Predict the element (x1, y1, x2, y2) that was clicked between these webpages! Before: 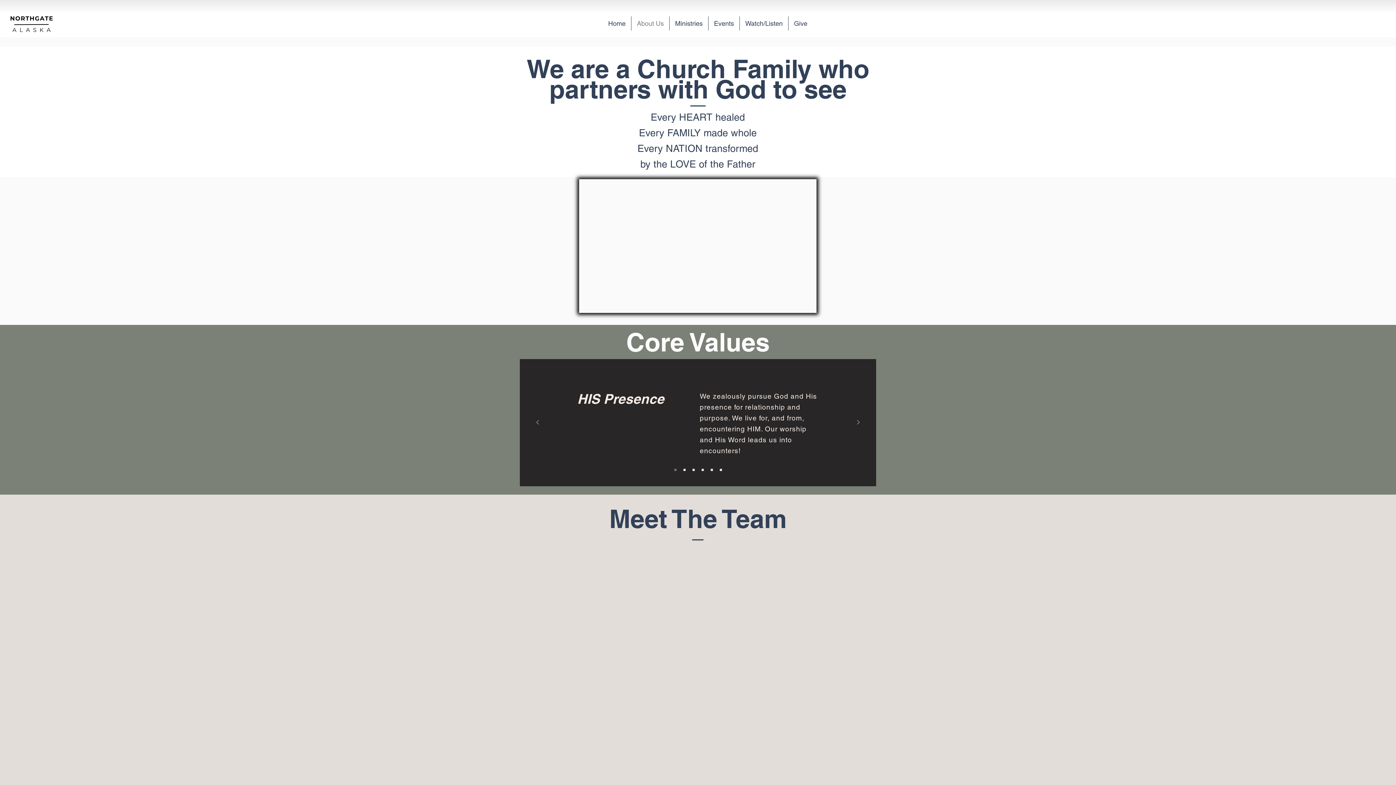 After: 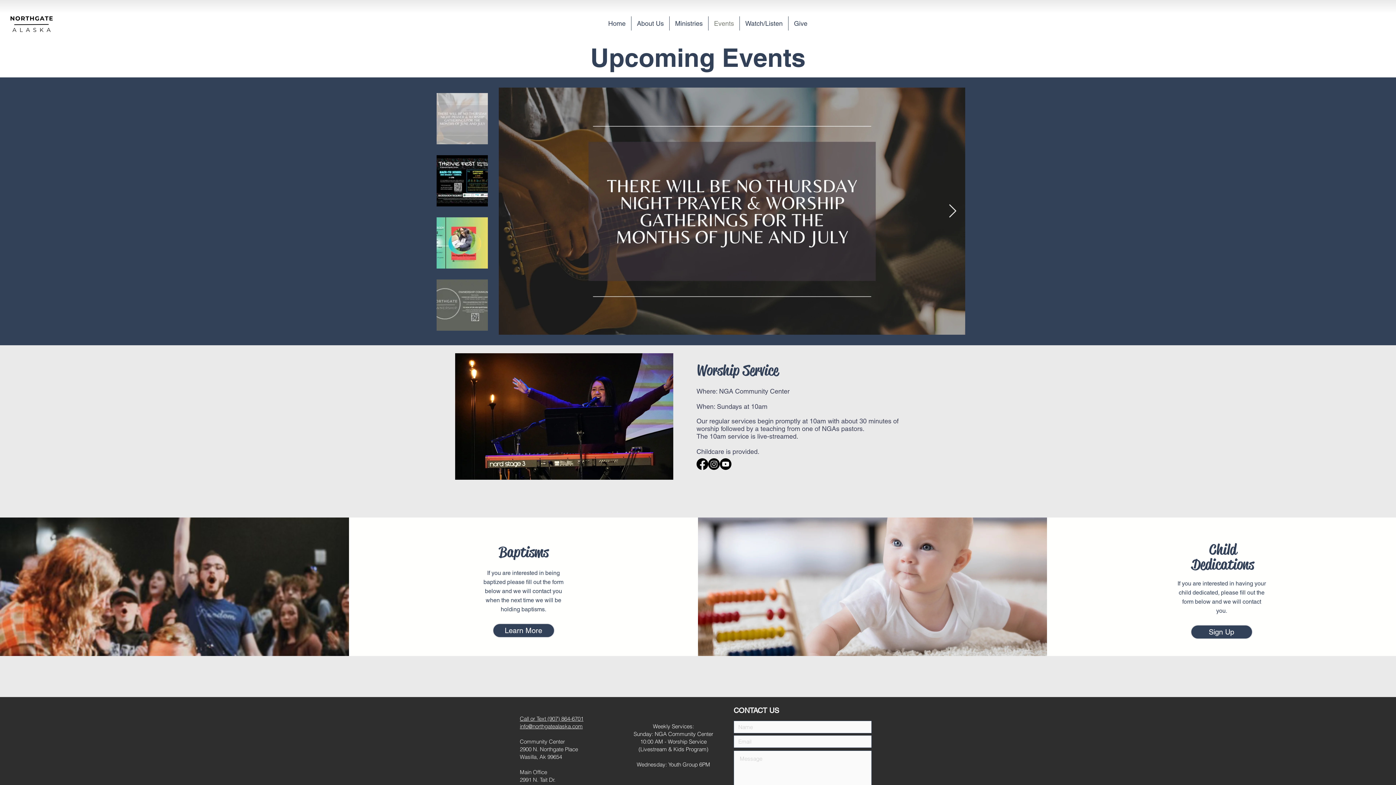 Action: label: Events bbox: (708, 16, 739, 30)